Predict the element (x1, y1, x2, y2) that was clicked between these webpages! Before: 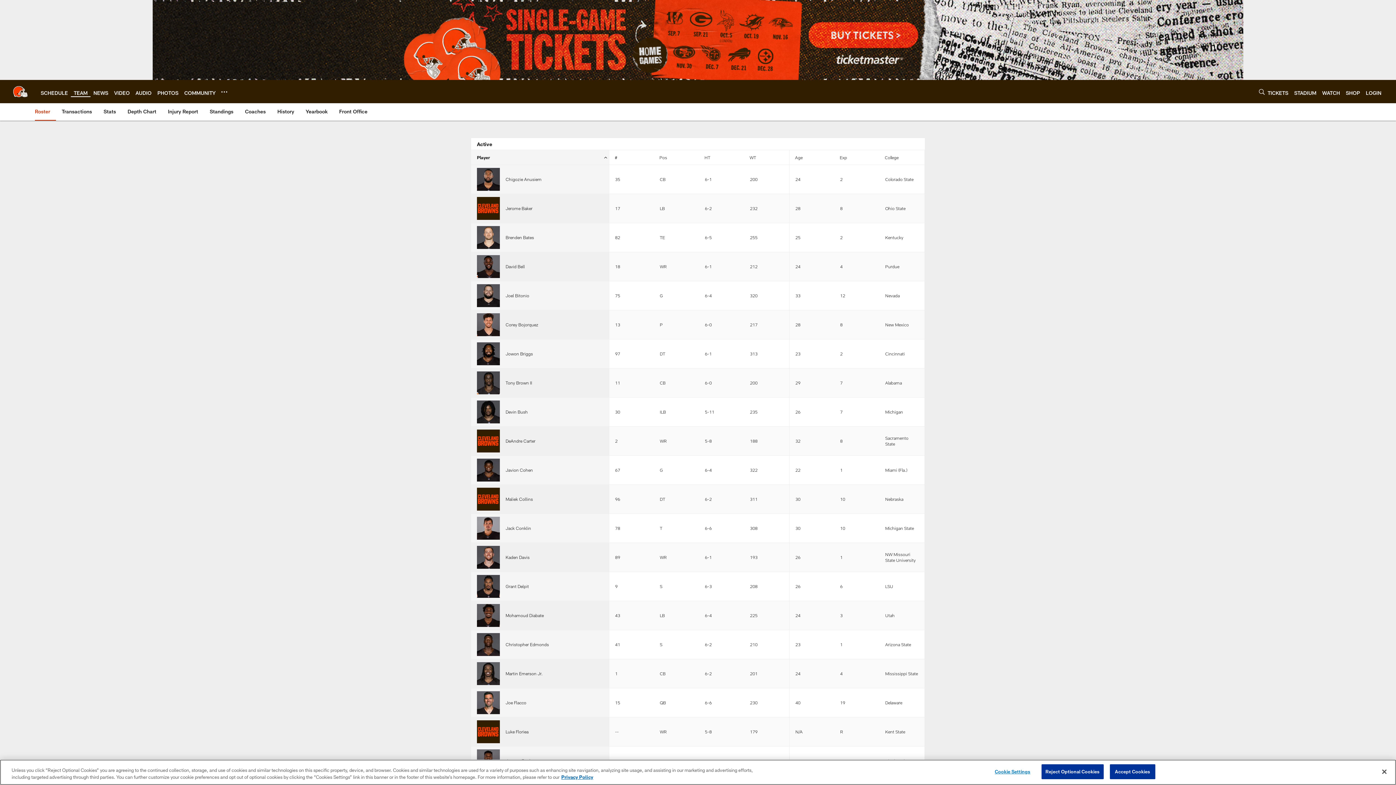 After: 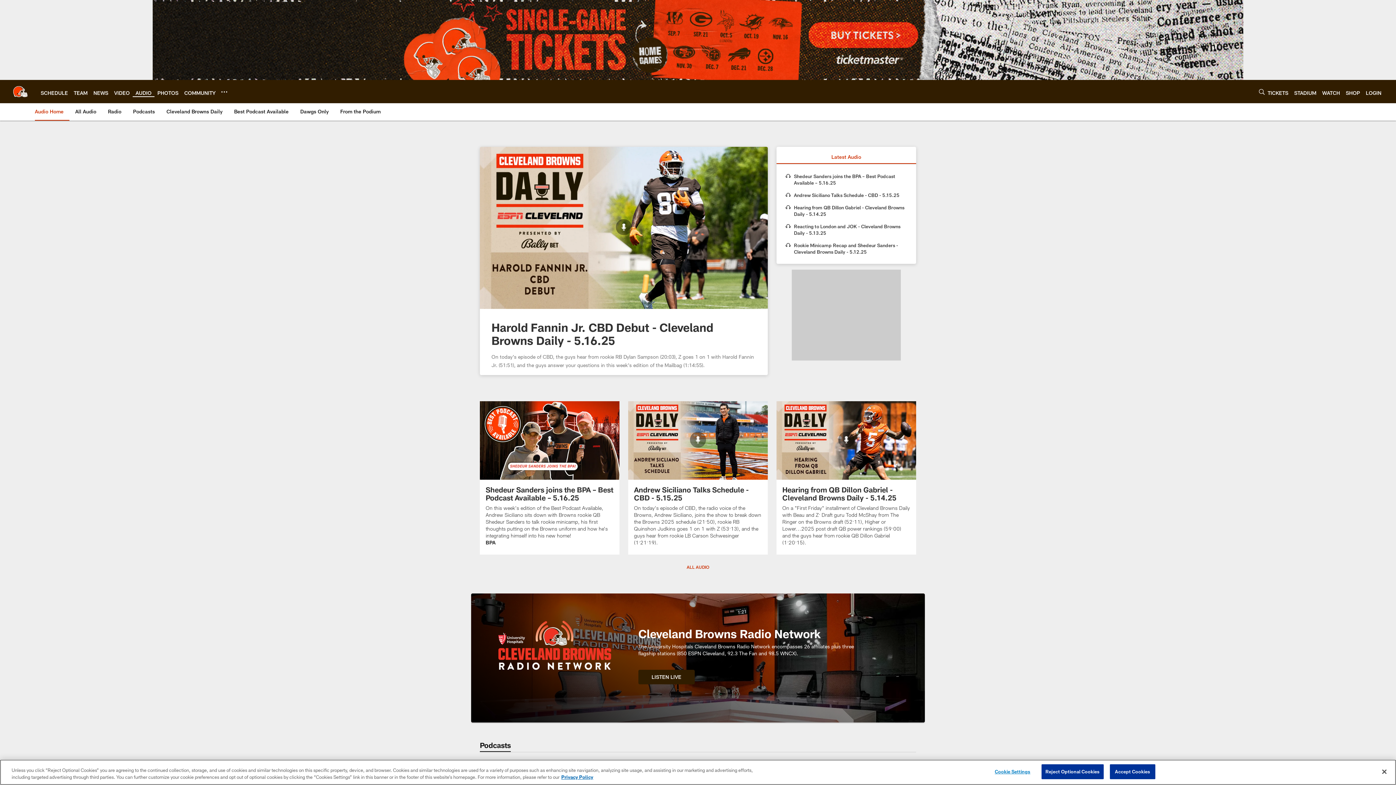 Action: bbox: (135, 89, 151, 95) label: AUDIO